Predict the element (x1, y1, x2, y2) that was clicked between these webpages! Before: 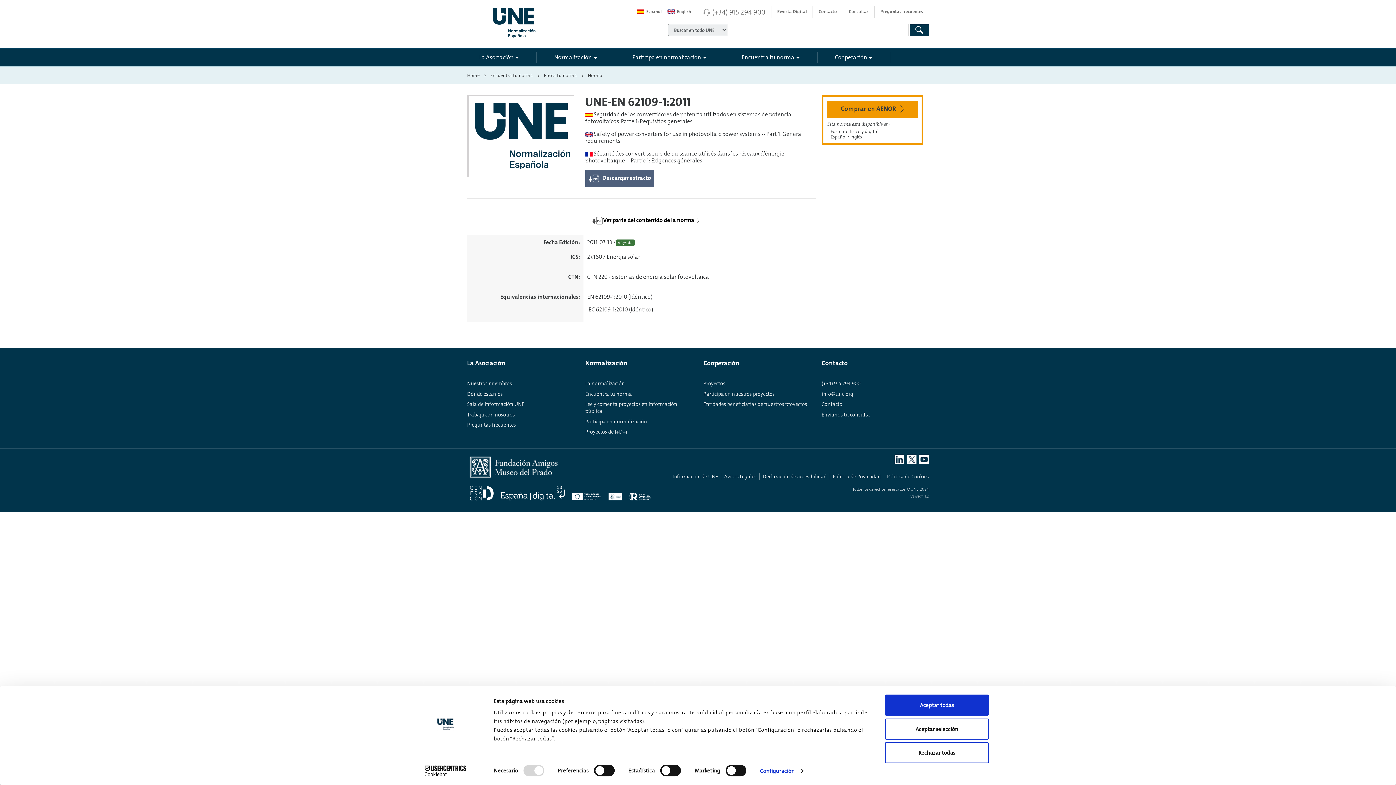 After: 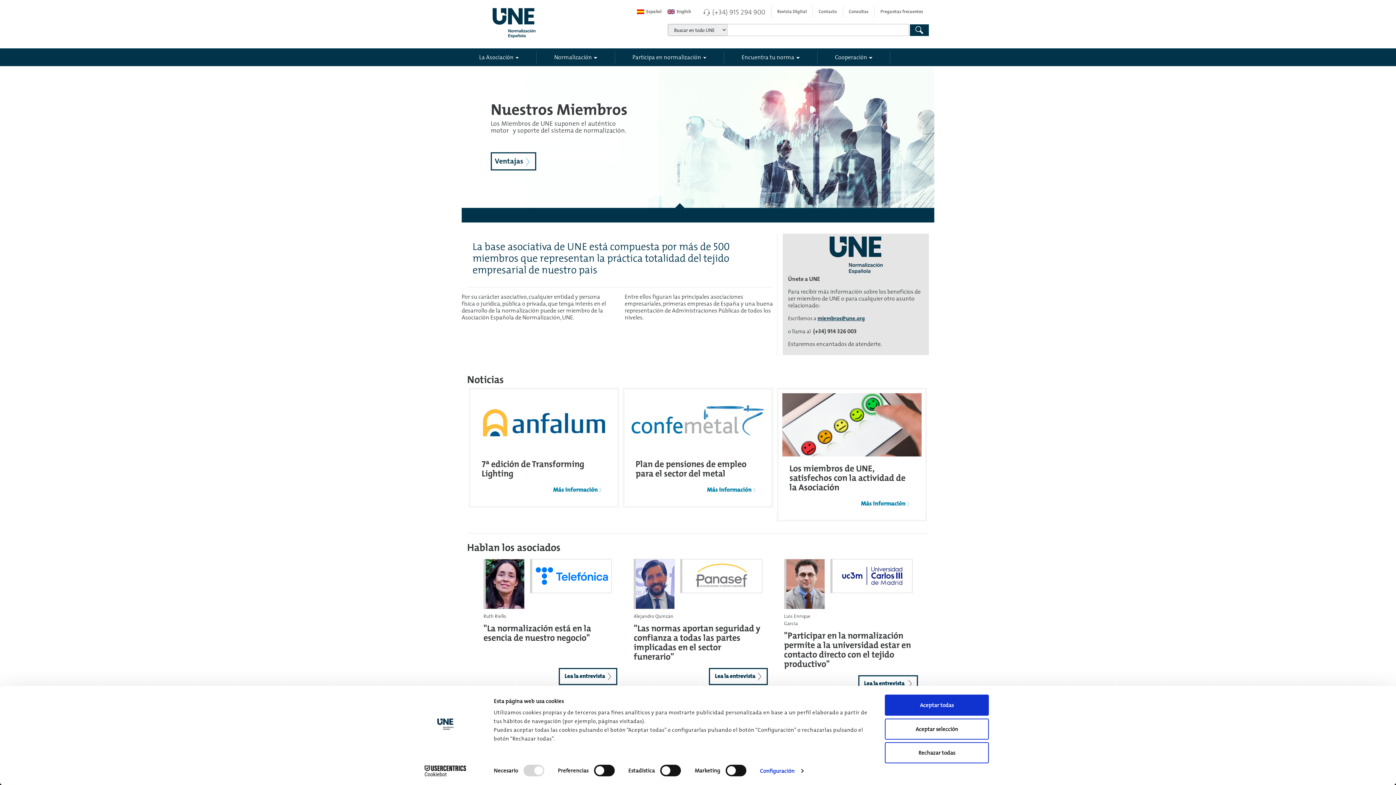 Action: bbox: (467, 379, 512, 387) label: Nuestros miembros